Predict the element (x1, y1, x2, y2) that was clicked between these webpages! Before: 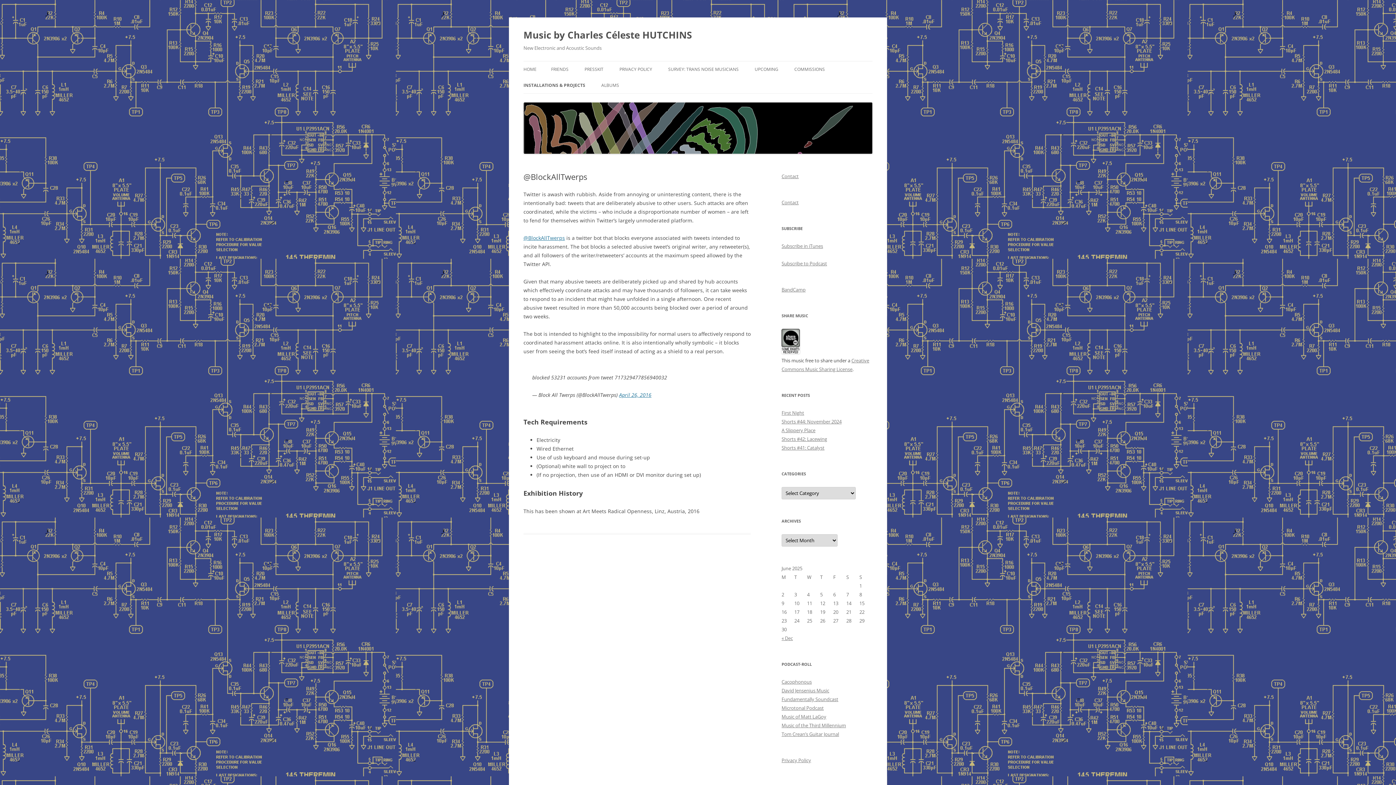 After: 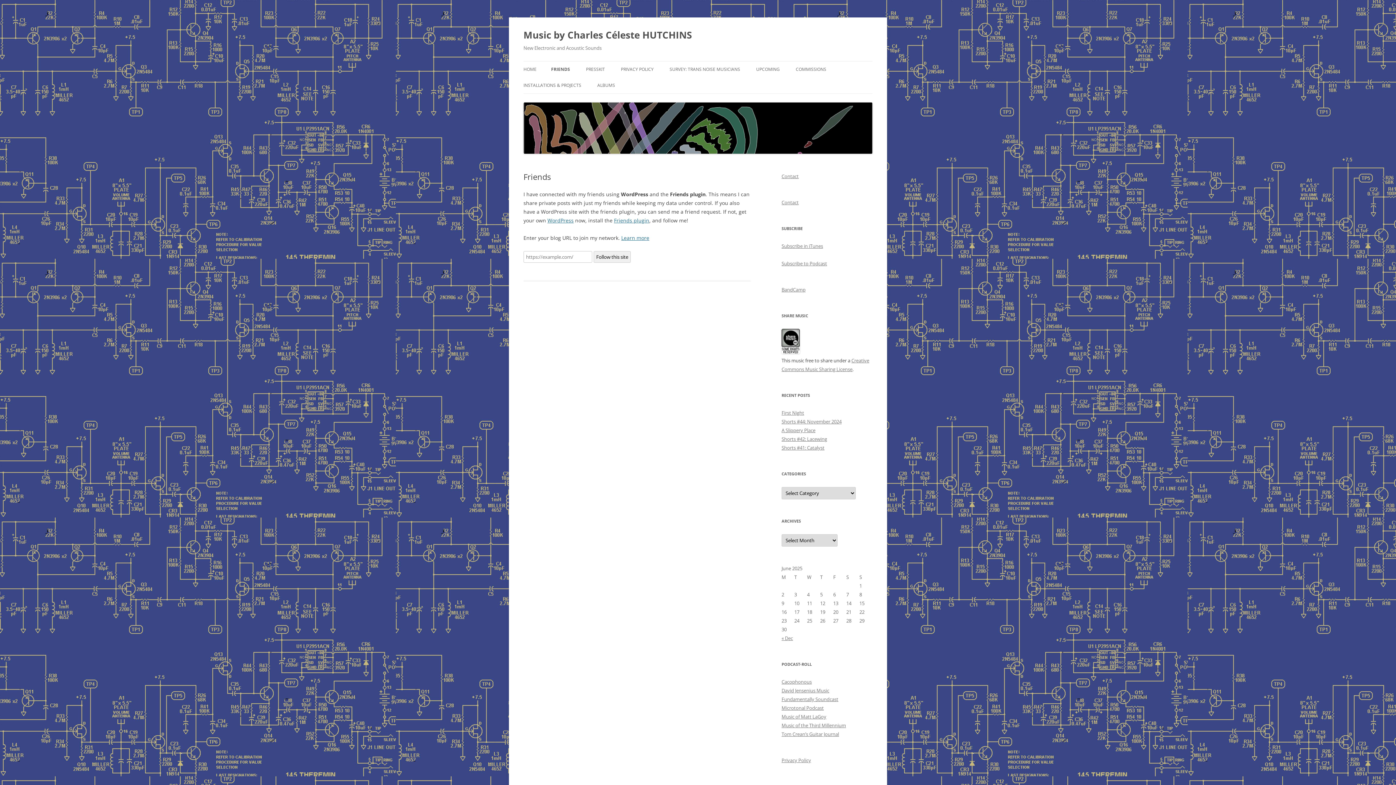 Action: label: FRIENDS bbox: (551, 61, 568, 77)